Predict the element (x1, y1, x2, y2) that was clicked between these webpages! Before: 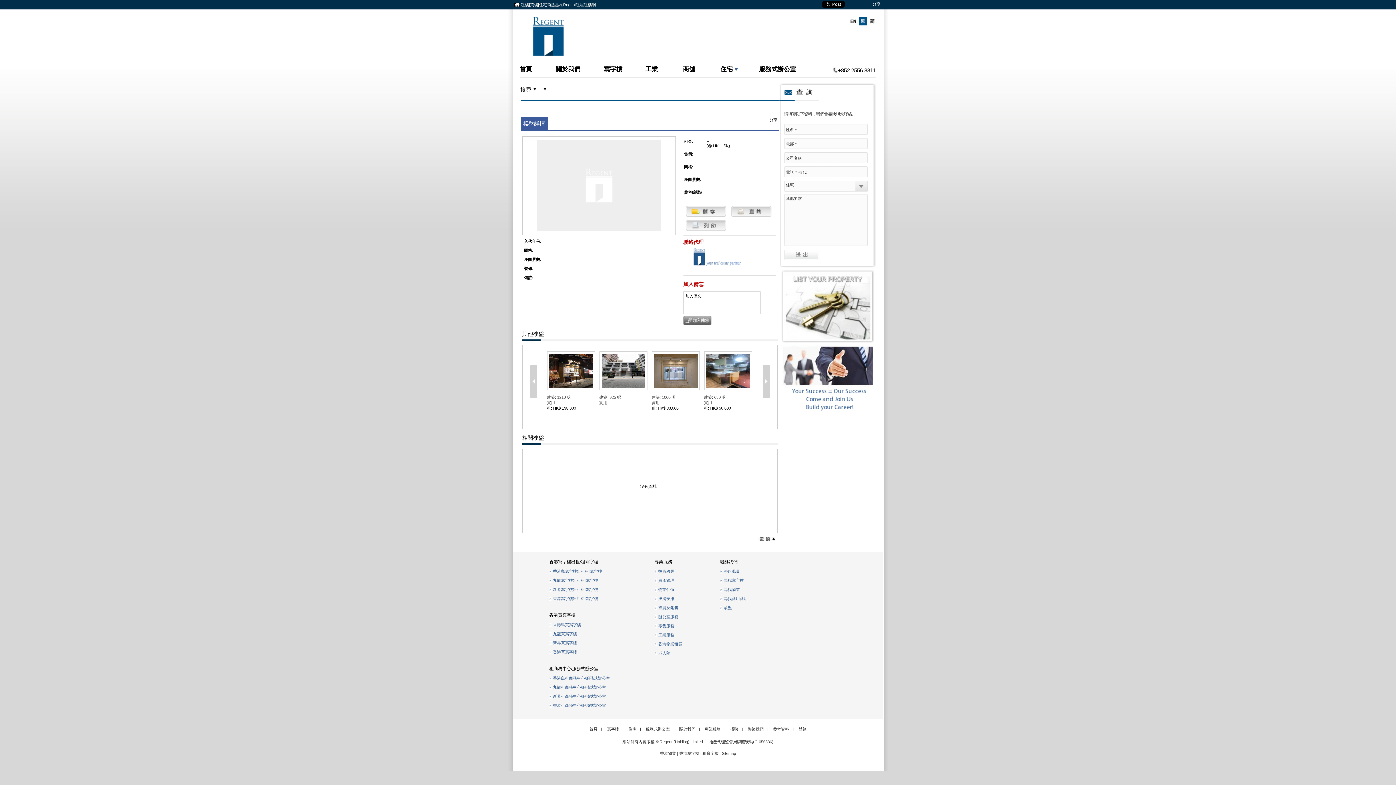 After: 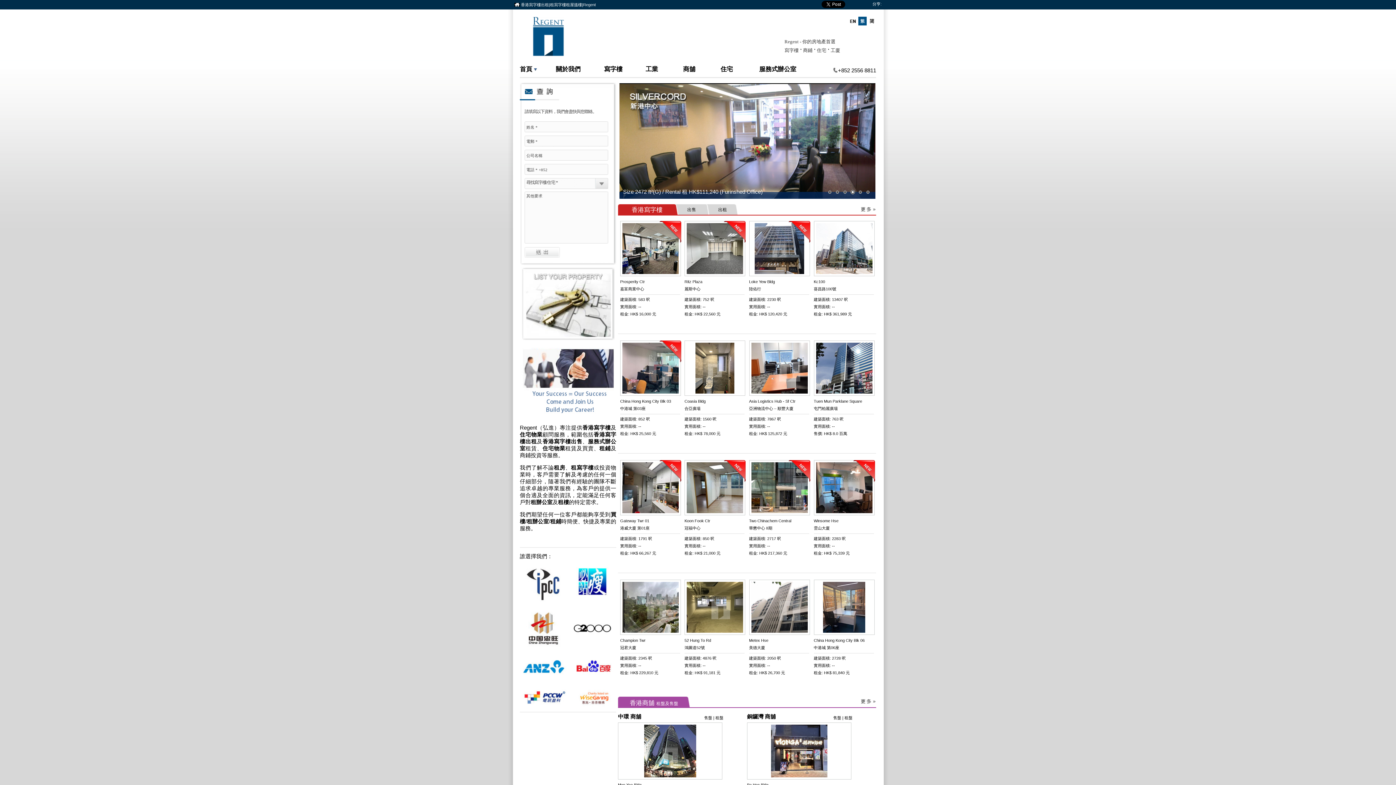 Action: label: 首頁 bbox: (519, 65, 532, 72)